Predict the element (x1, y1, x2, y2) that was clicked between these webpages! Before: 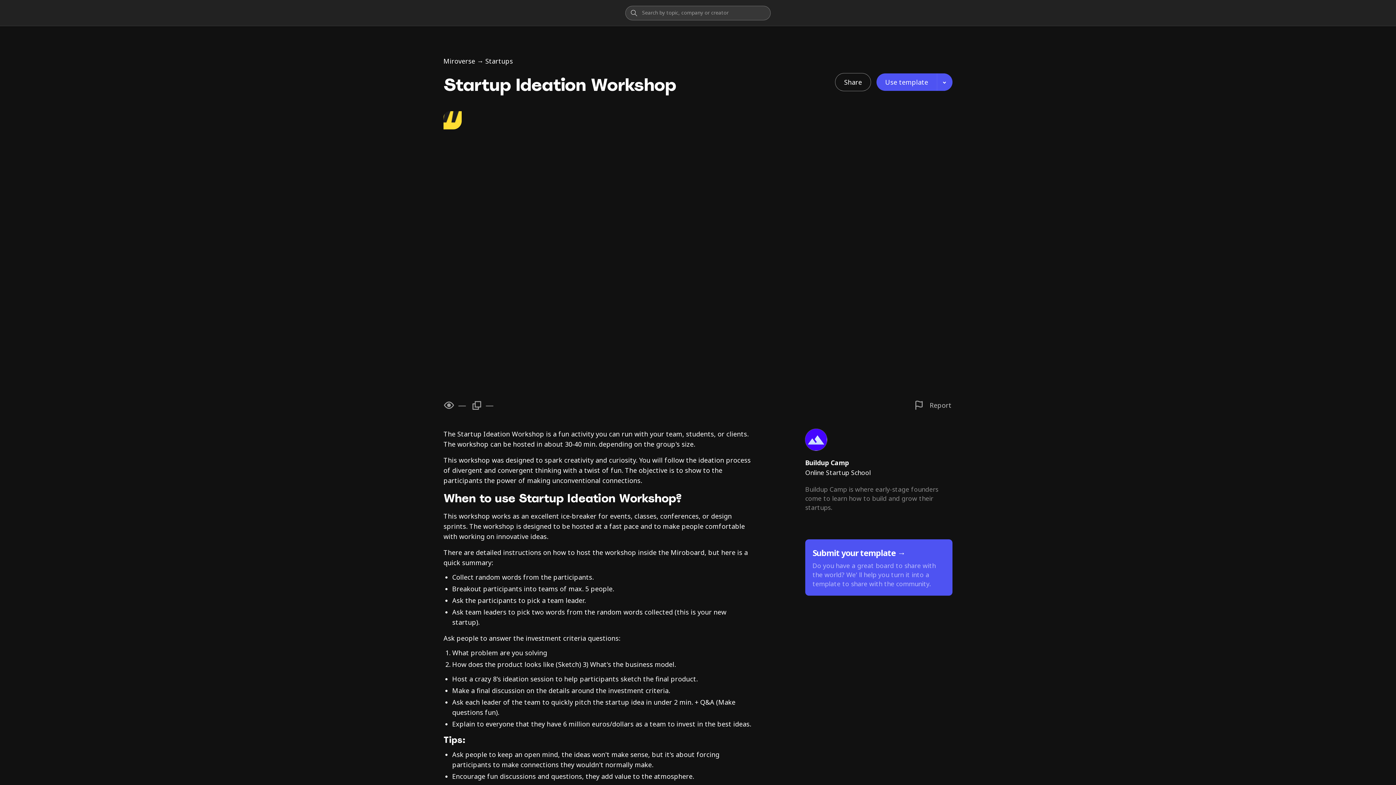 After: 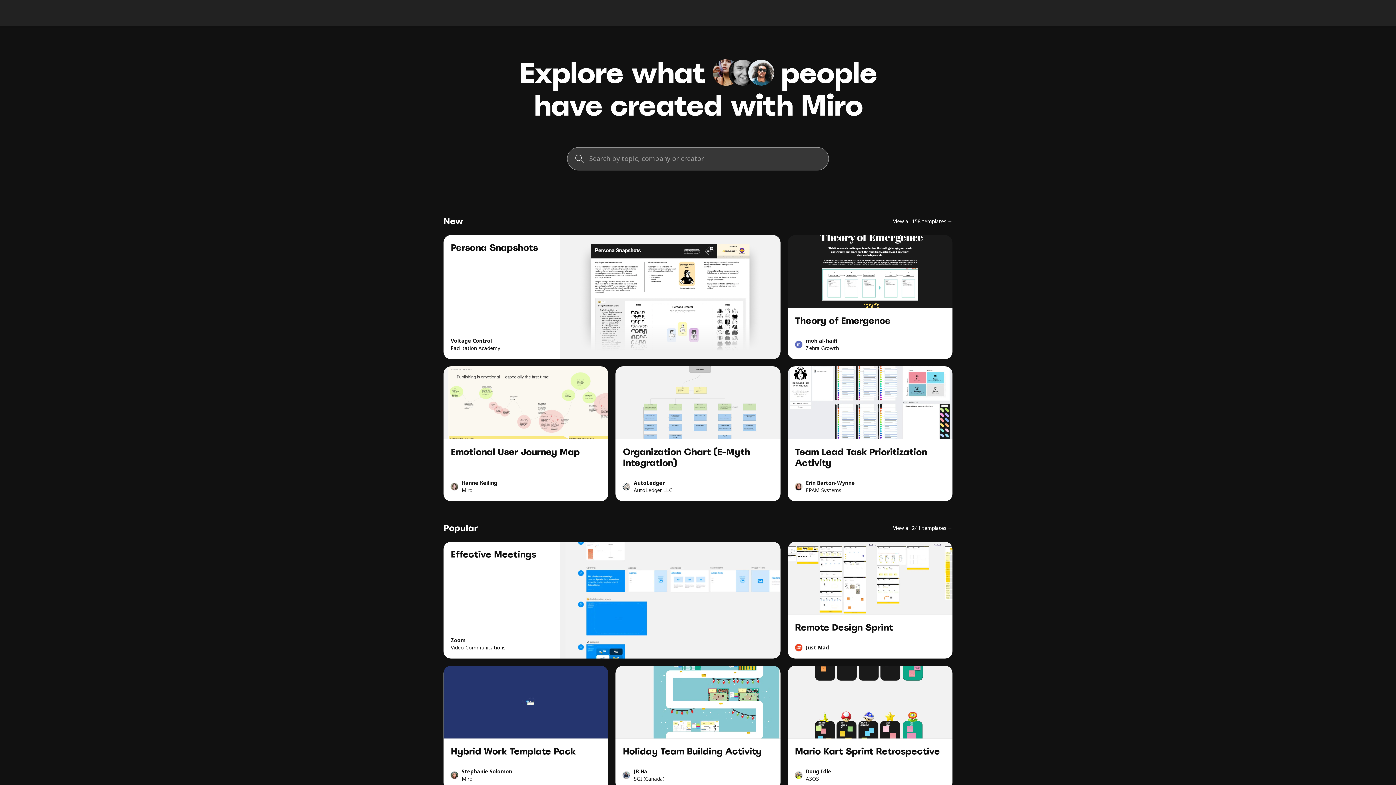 Action: bbox: (13, 4, 56, 20) label: Miroverse